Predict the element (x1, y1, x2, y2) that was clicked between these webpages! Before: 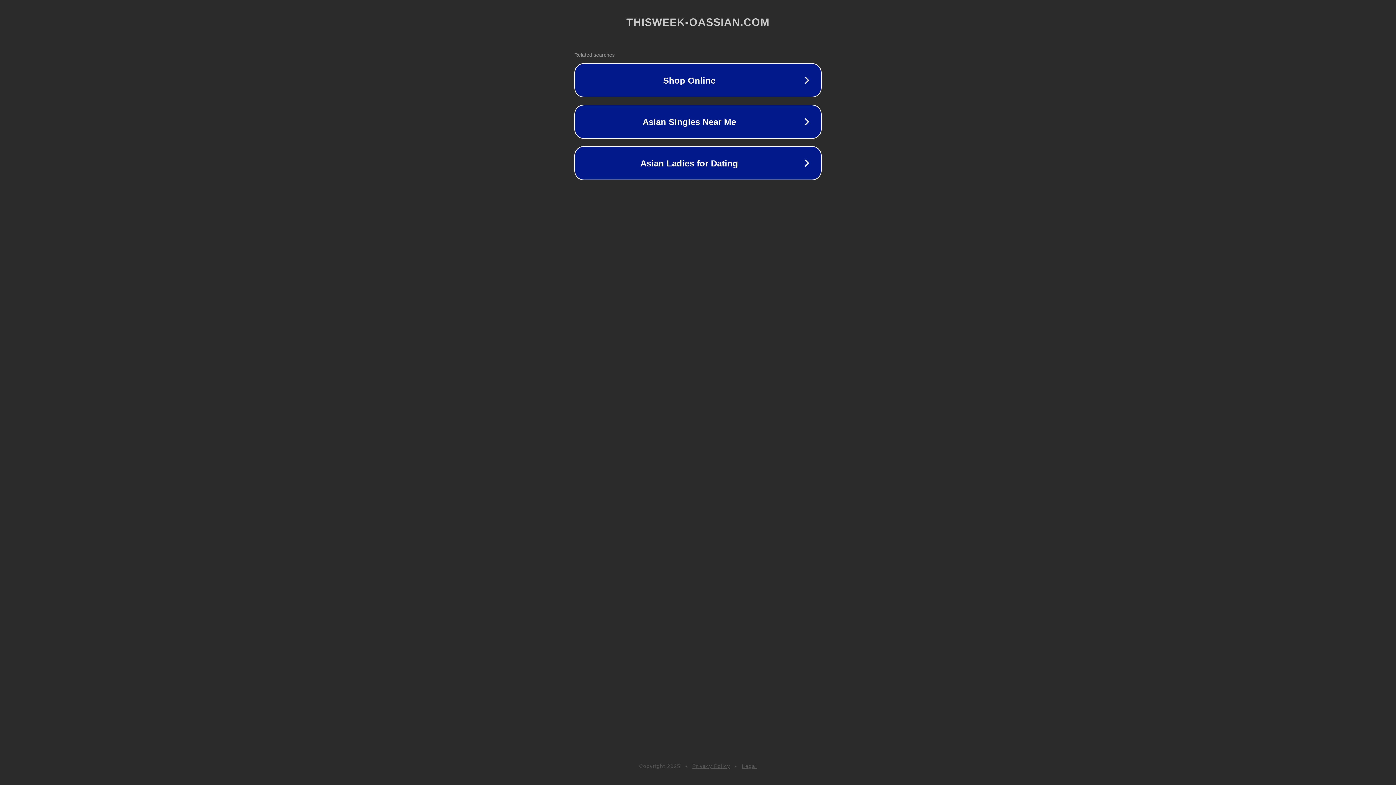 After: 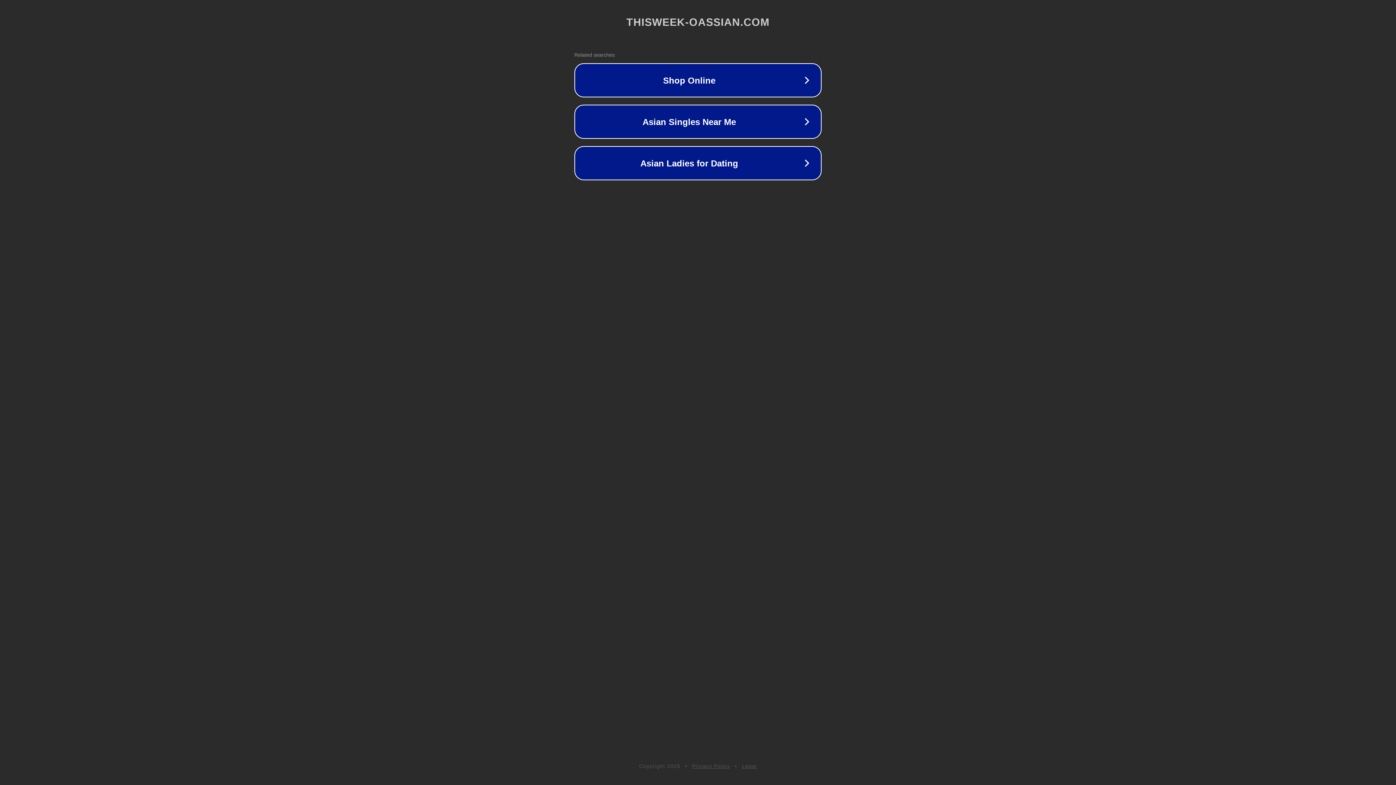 Action: label: Legal bbox: (742, 763, 757, 769)